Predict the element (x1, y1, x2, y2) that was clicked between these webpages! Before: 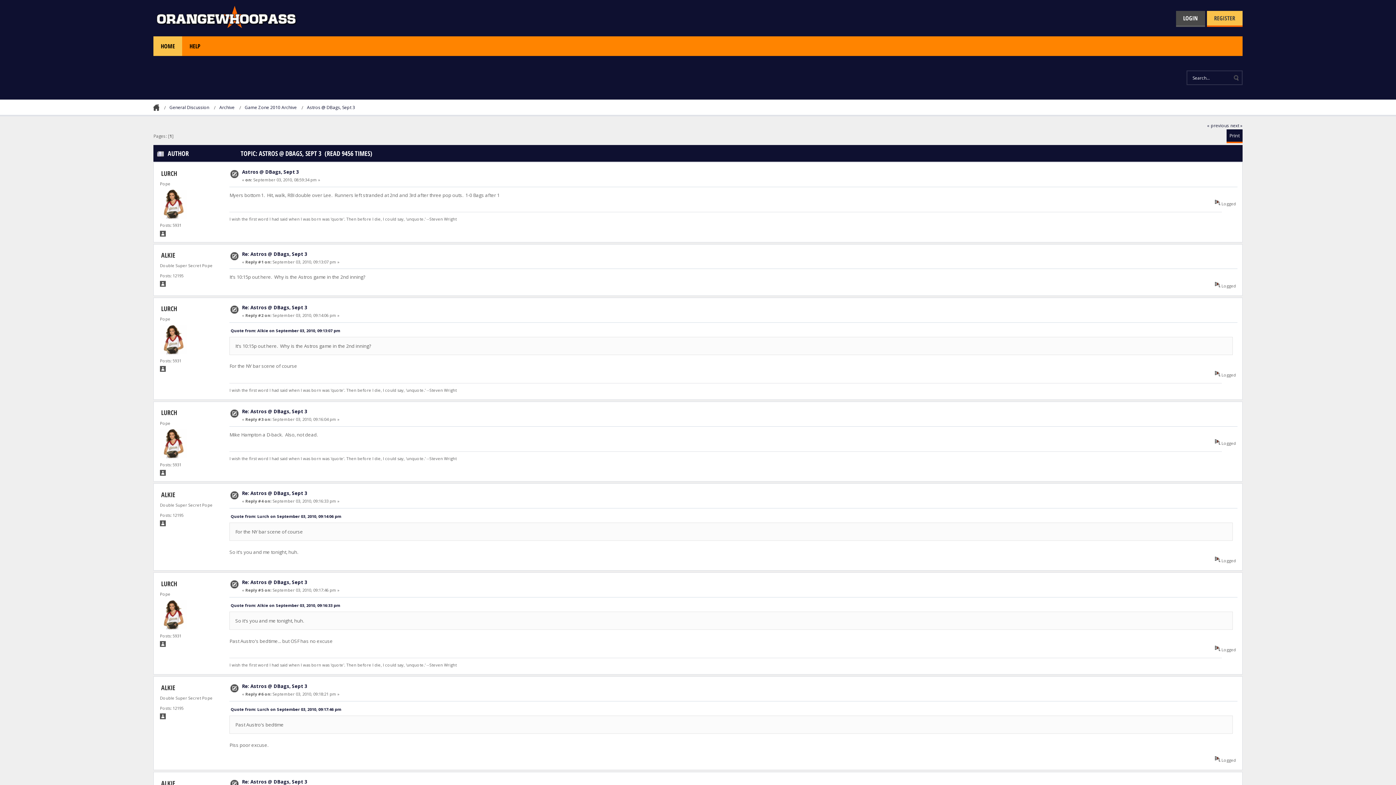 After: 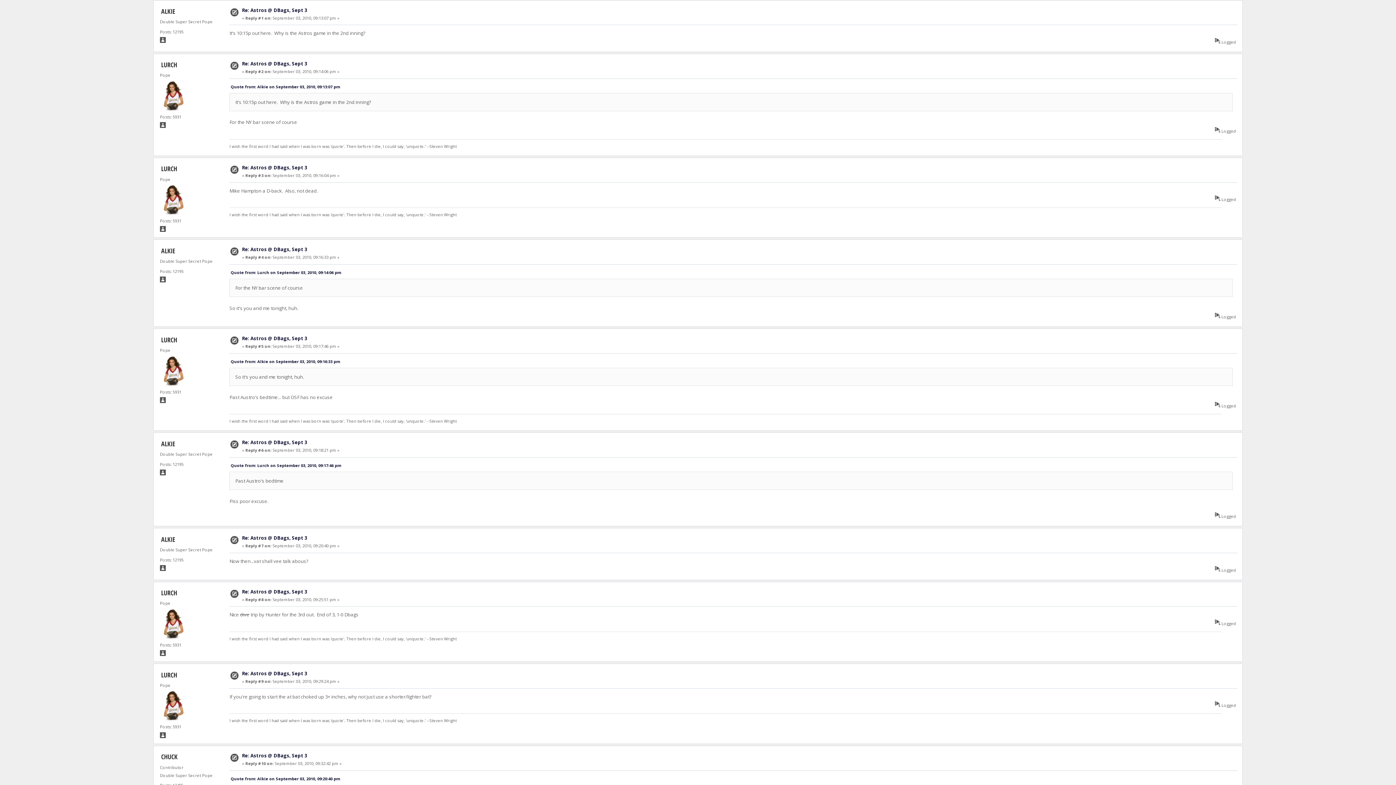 Action: bbox: (230, 327, 340, 333) label: Quote from: Alkie on September 03, 2010, 09:13:07 pm